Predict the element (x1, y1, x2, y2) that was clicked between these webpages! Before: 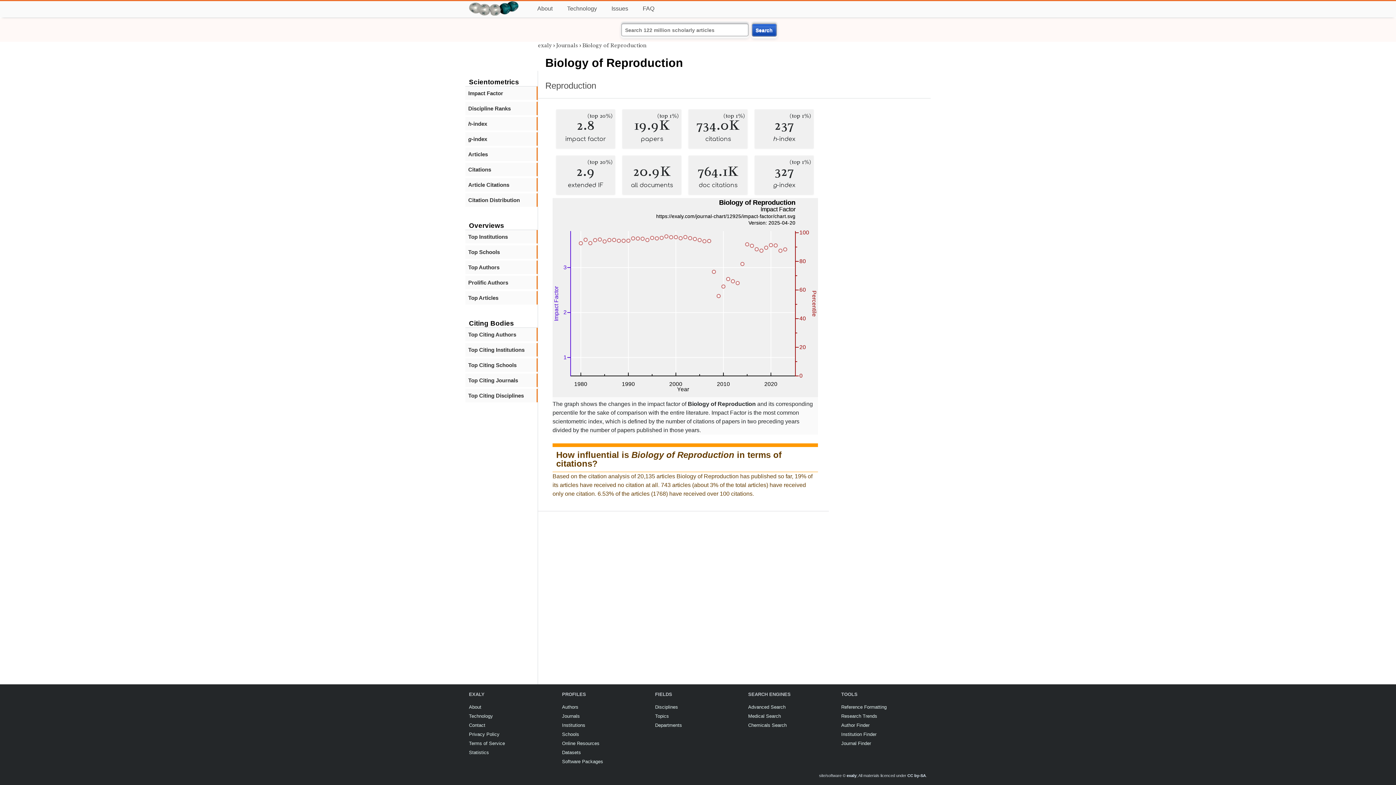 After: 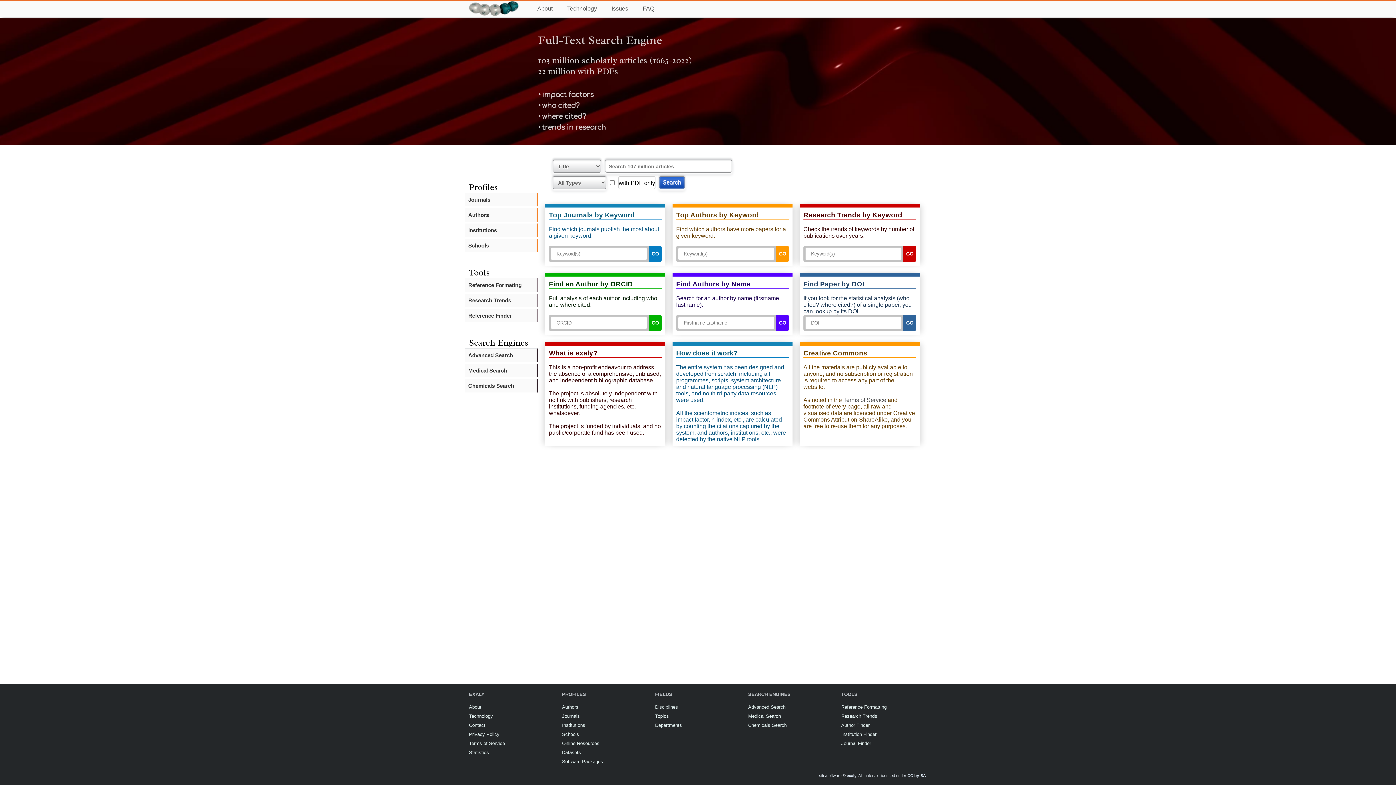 Action: bbox: (465, 0, 522, 8)